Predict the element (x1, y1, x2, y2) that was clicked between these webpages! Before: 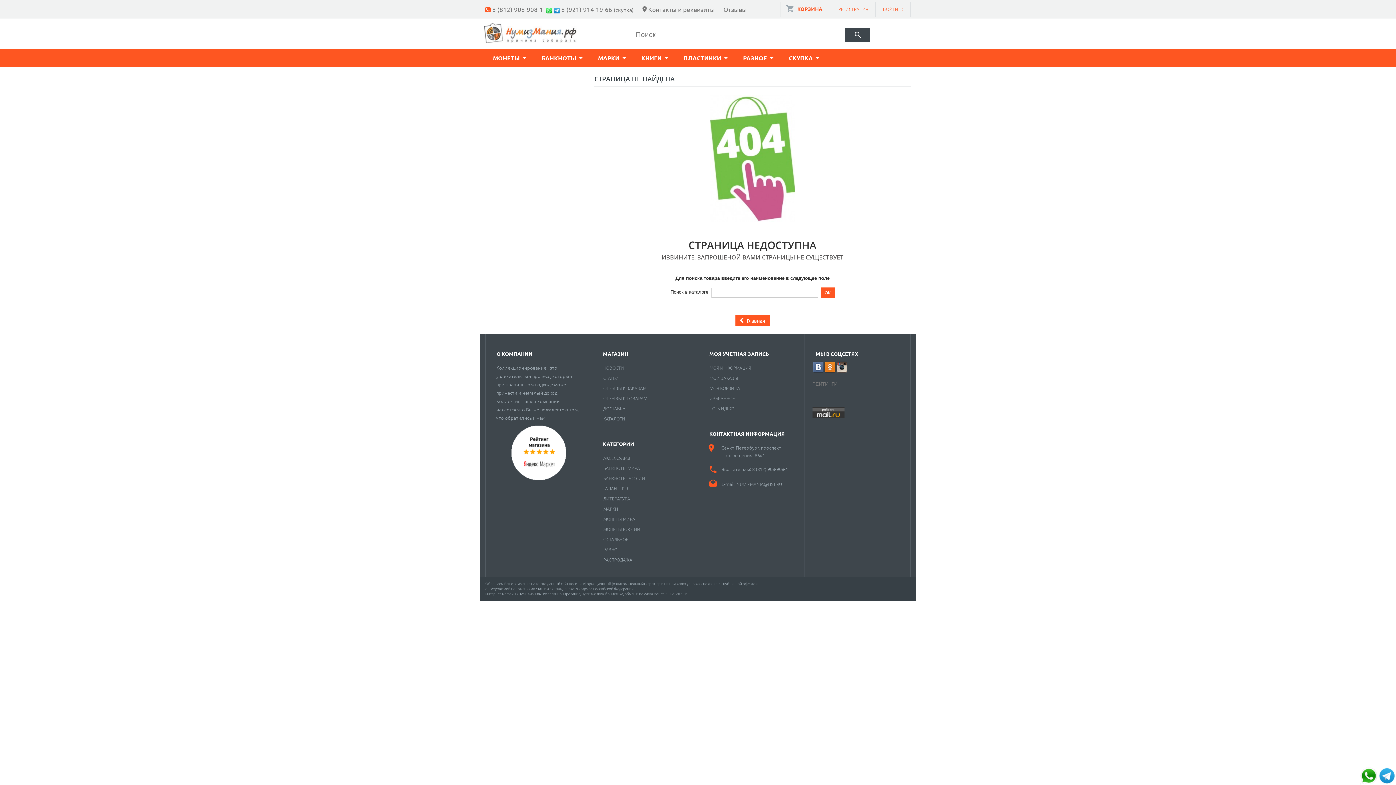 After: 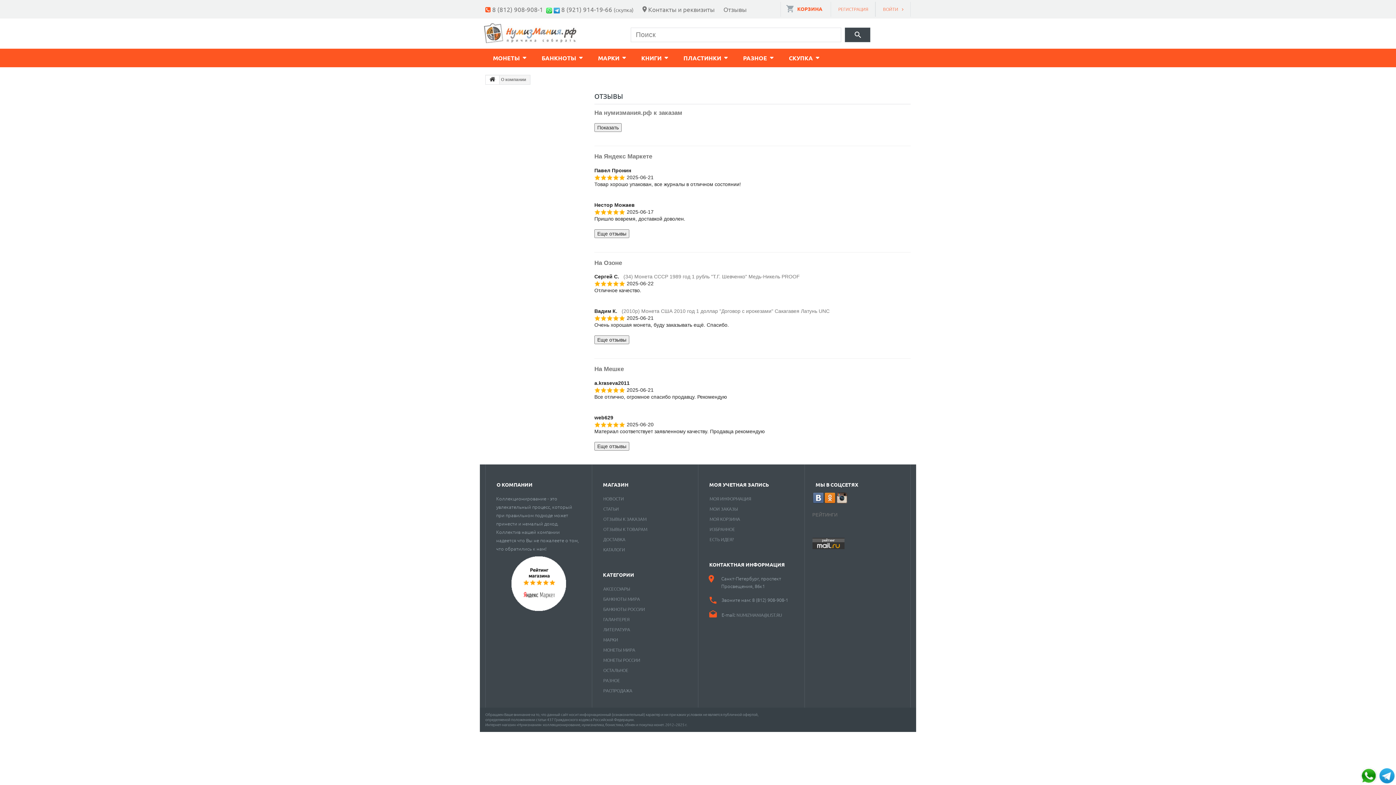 Action: bbox: (723, 5, 746, 13) label: Отзывы